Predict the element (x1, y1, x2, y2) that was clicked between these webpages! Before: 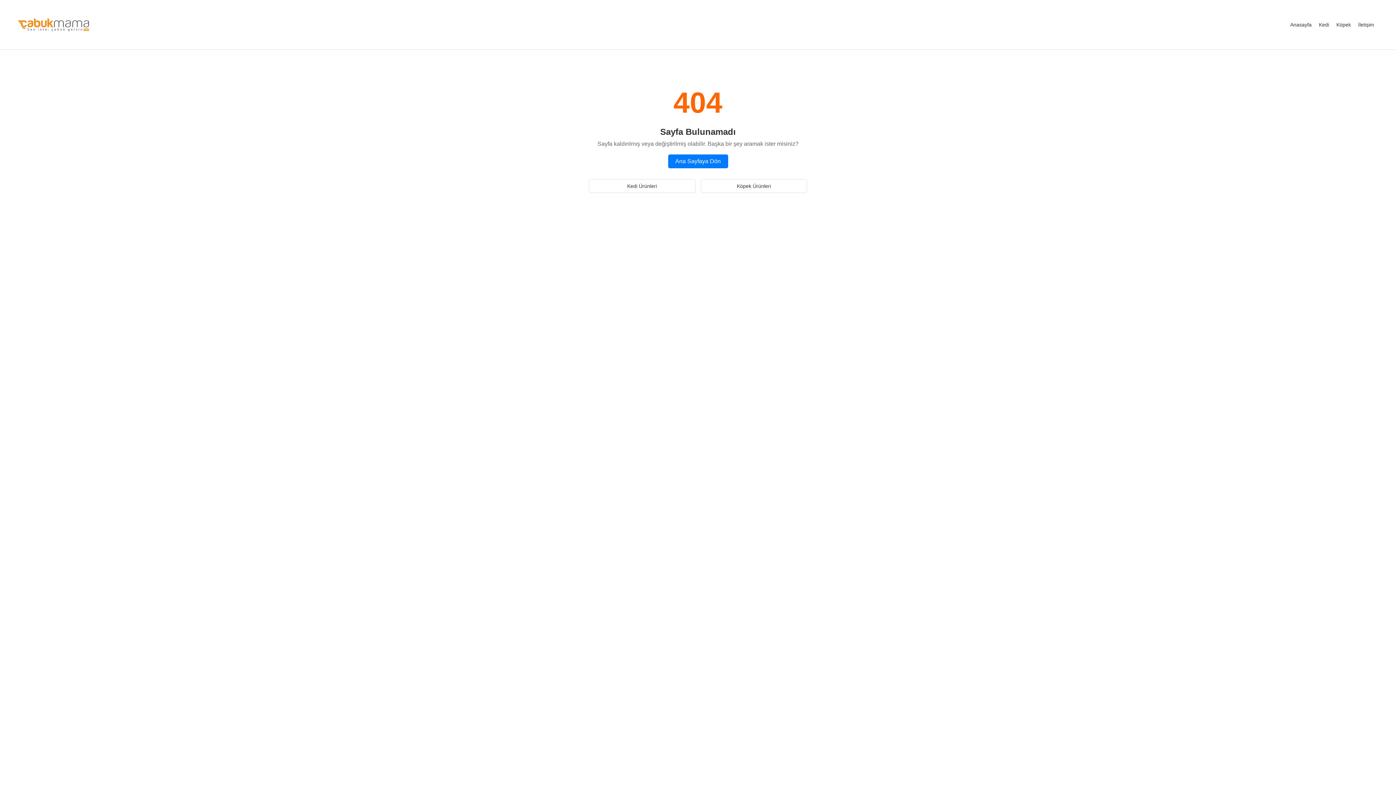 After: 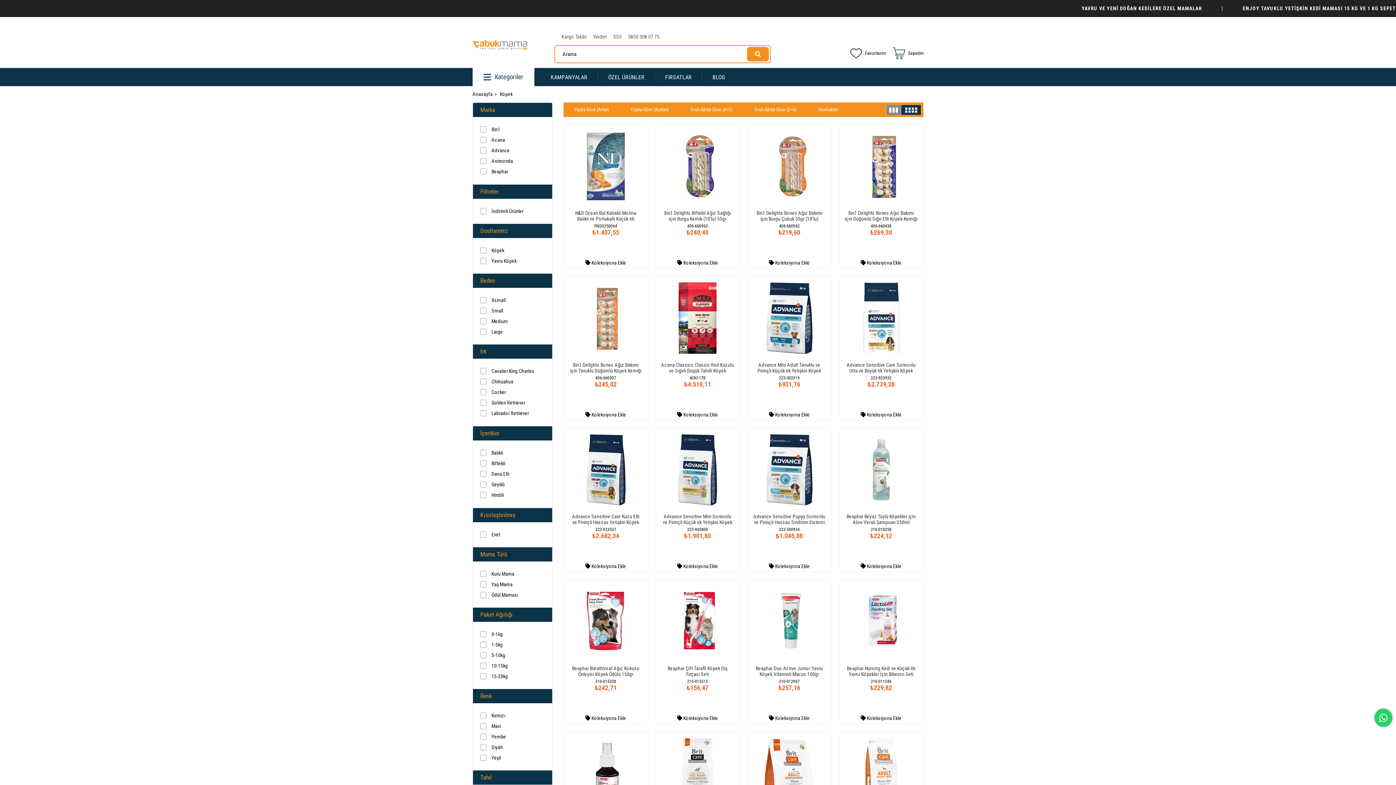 Action: label: Köpek Ürünleri bbox: (700, 179, 807, 193)